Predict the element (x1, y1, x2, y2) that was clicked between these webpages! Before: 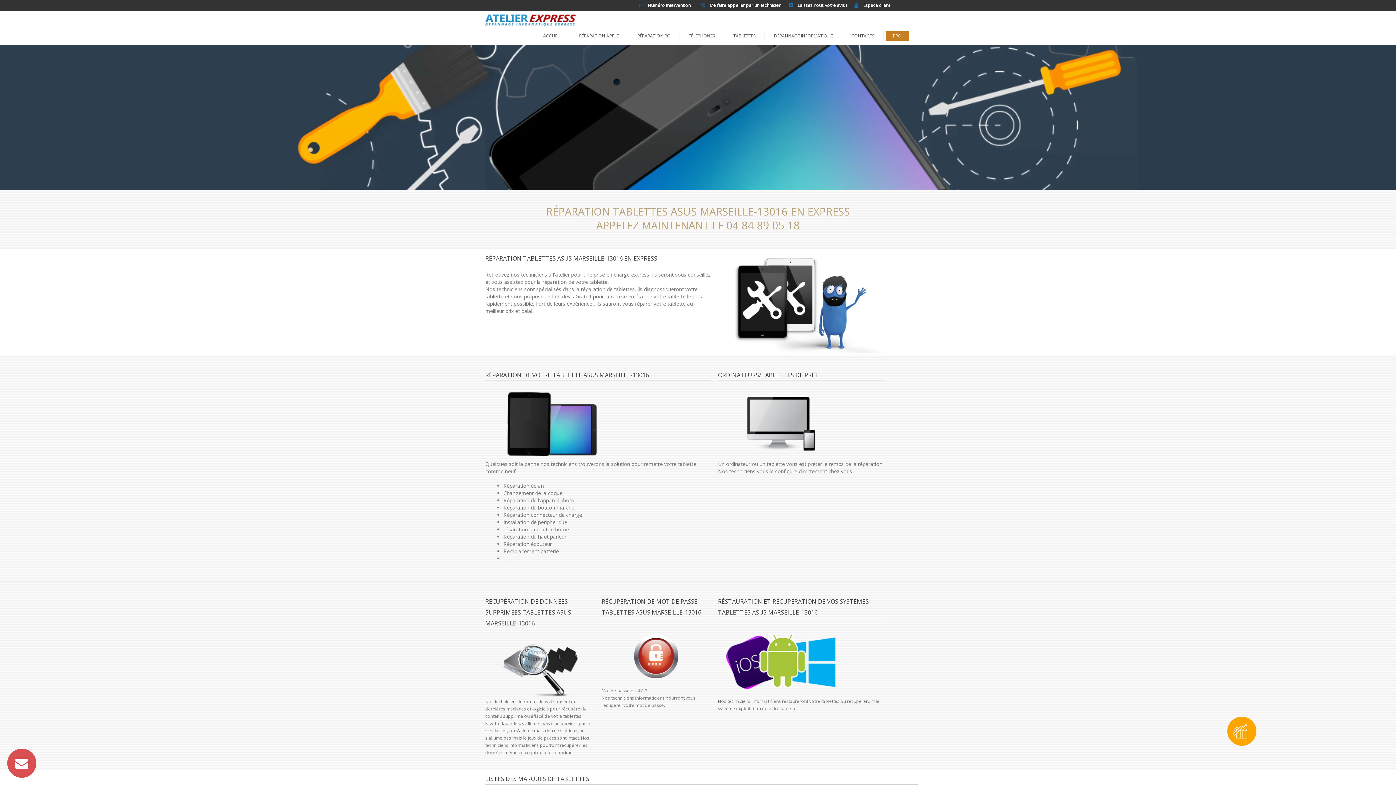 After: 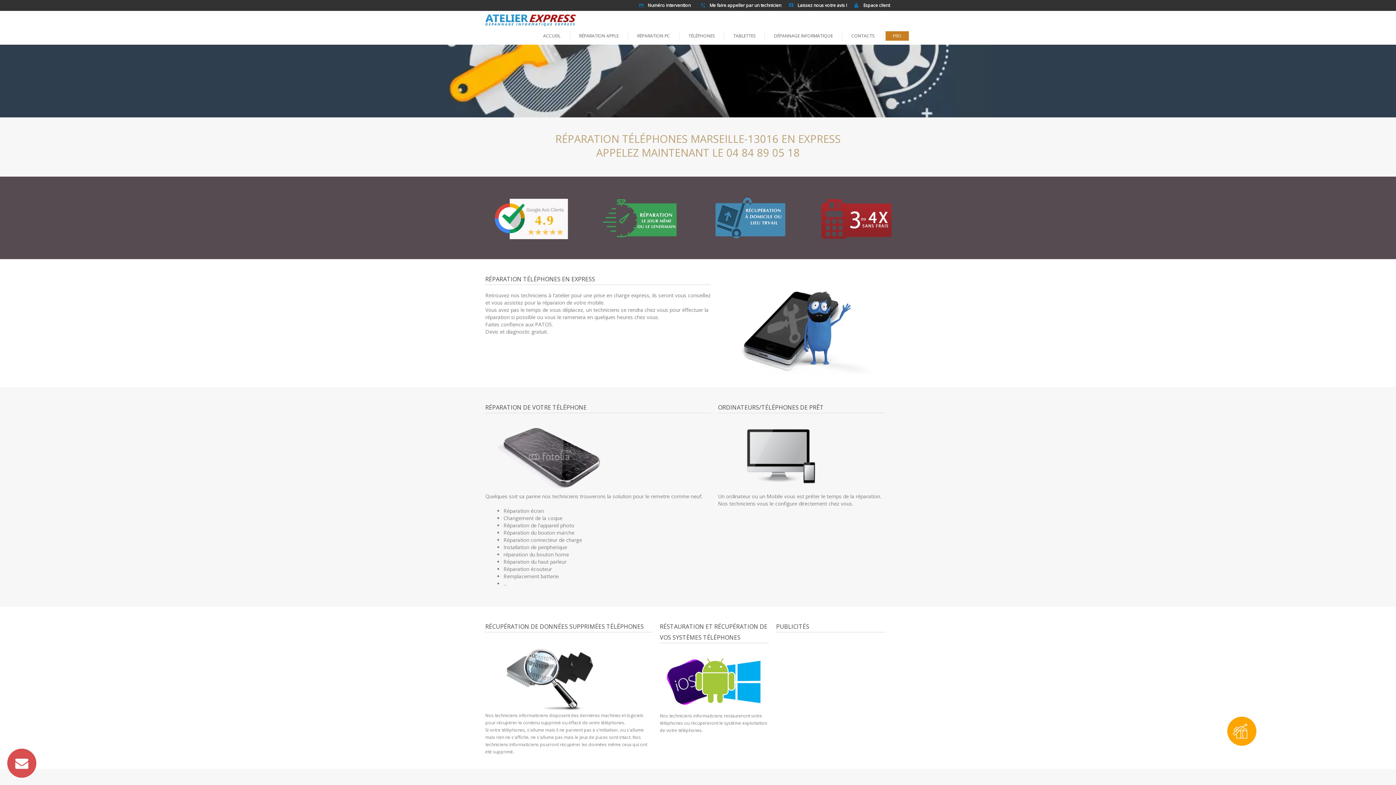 Action: bbox: (681, 31, 722, 40) label: TÉLÉPHONES